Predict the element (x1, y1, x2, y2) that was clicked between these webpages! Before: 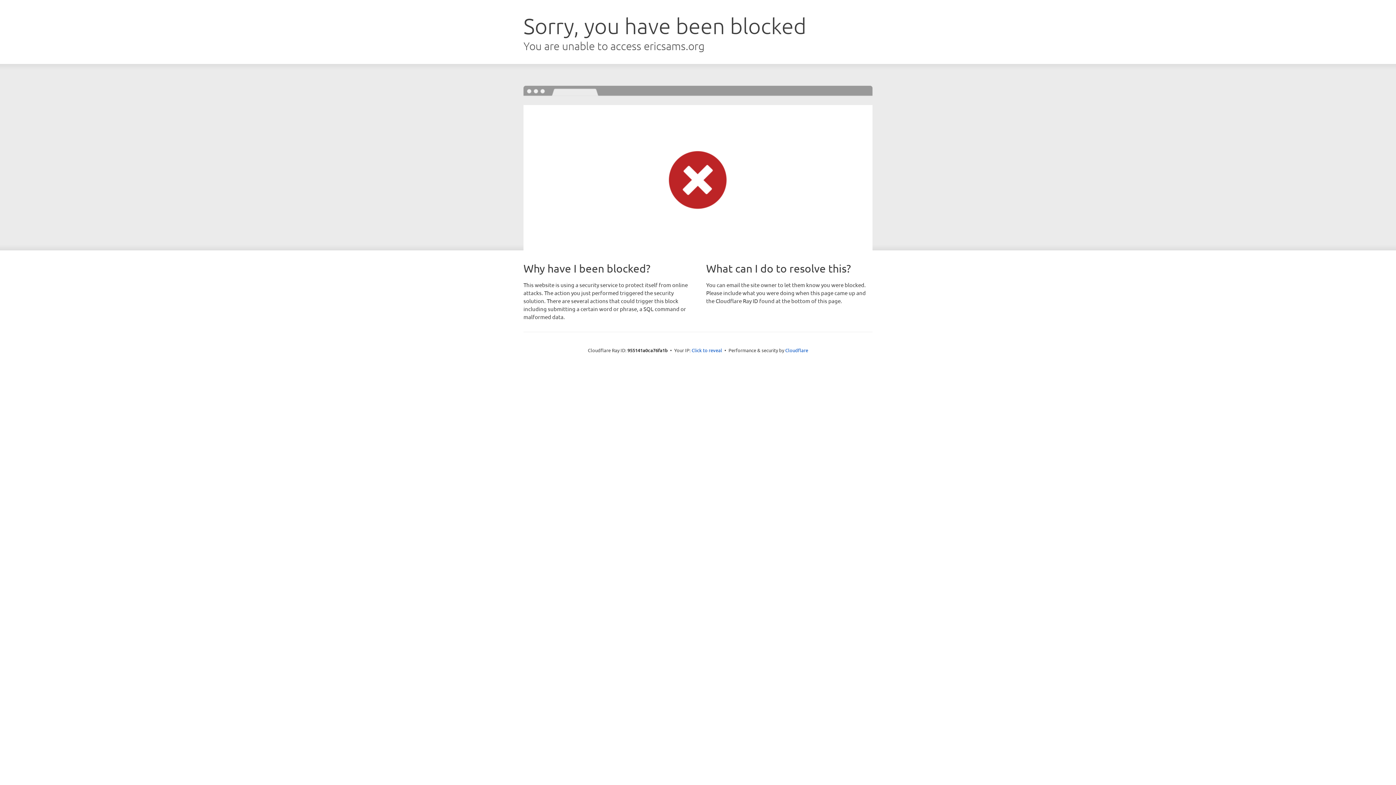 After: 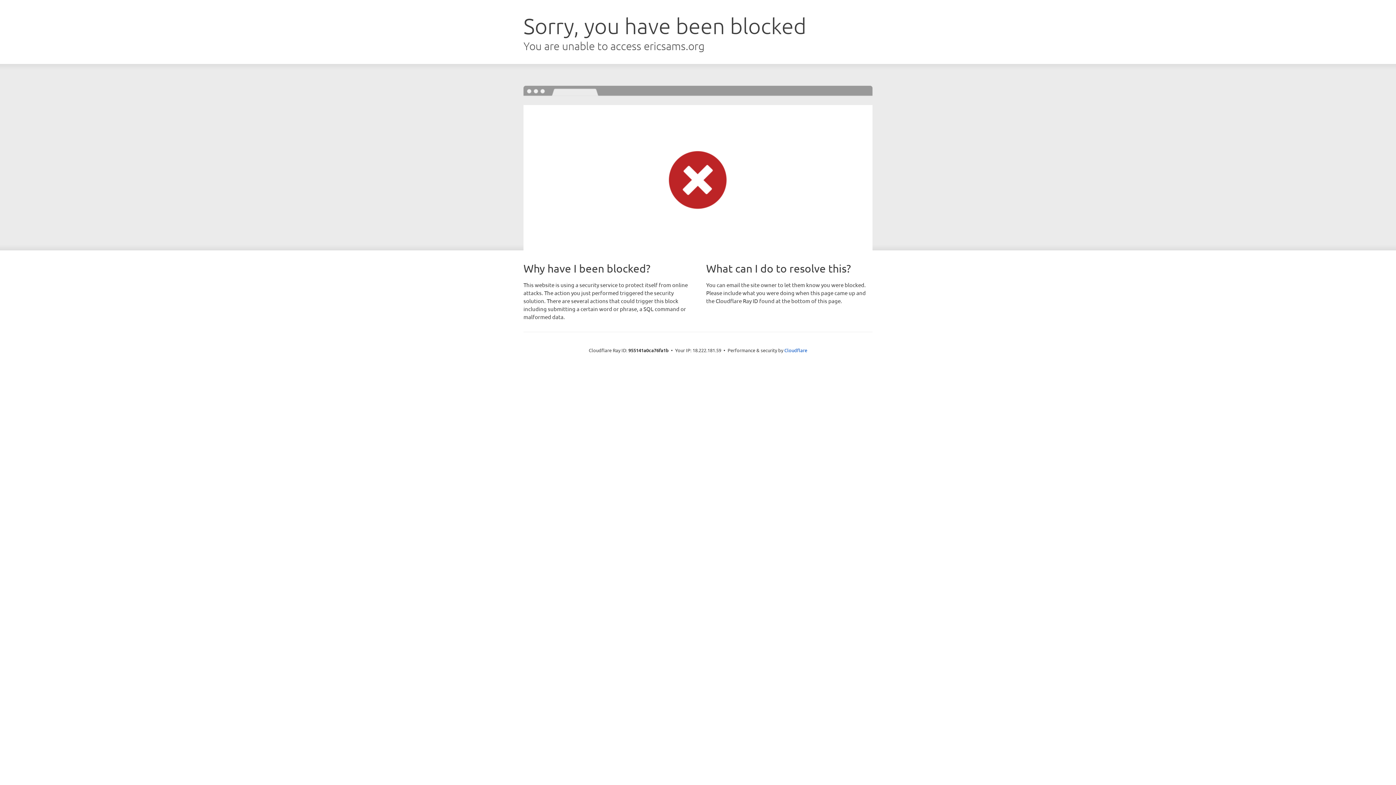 Action: label: Click to reveal bbox: (691, 346, 722, 353)